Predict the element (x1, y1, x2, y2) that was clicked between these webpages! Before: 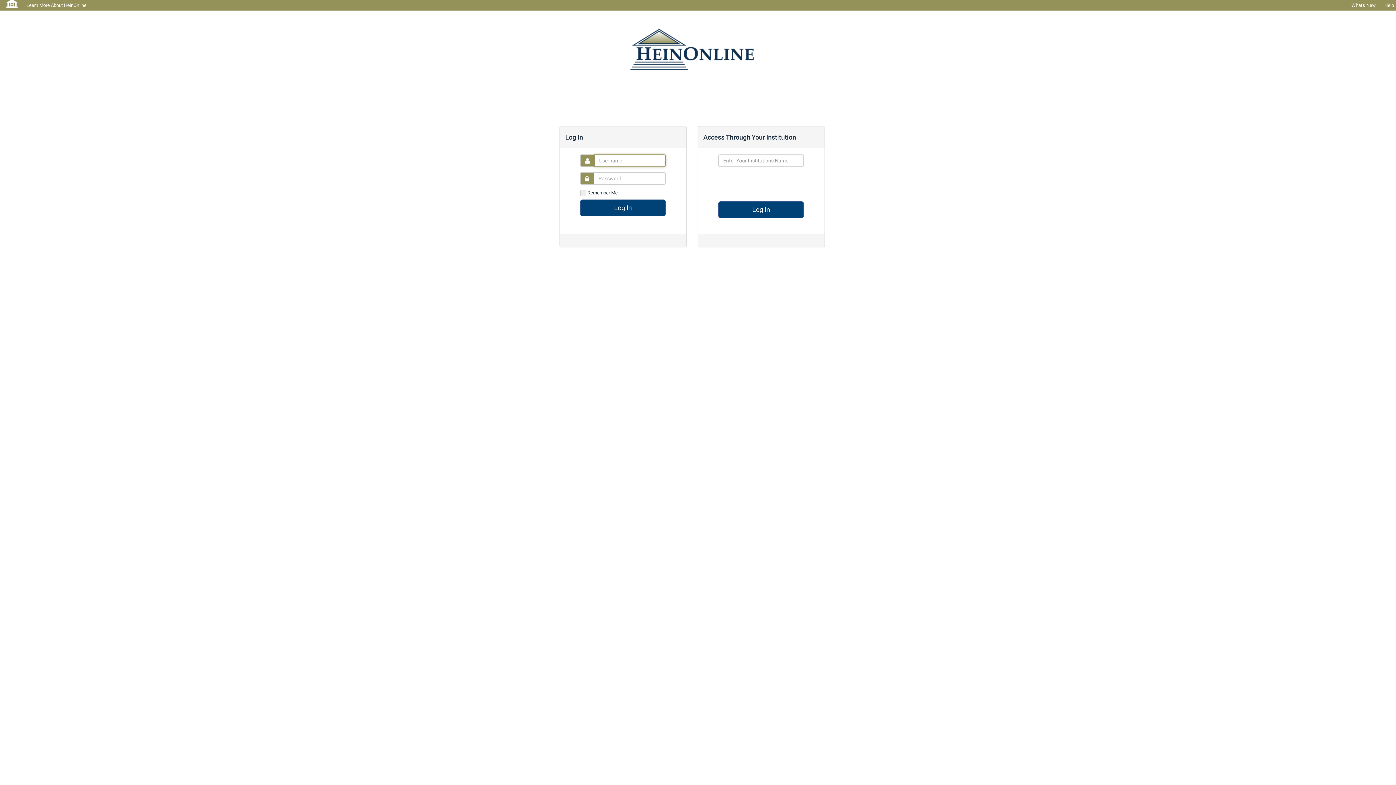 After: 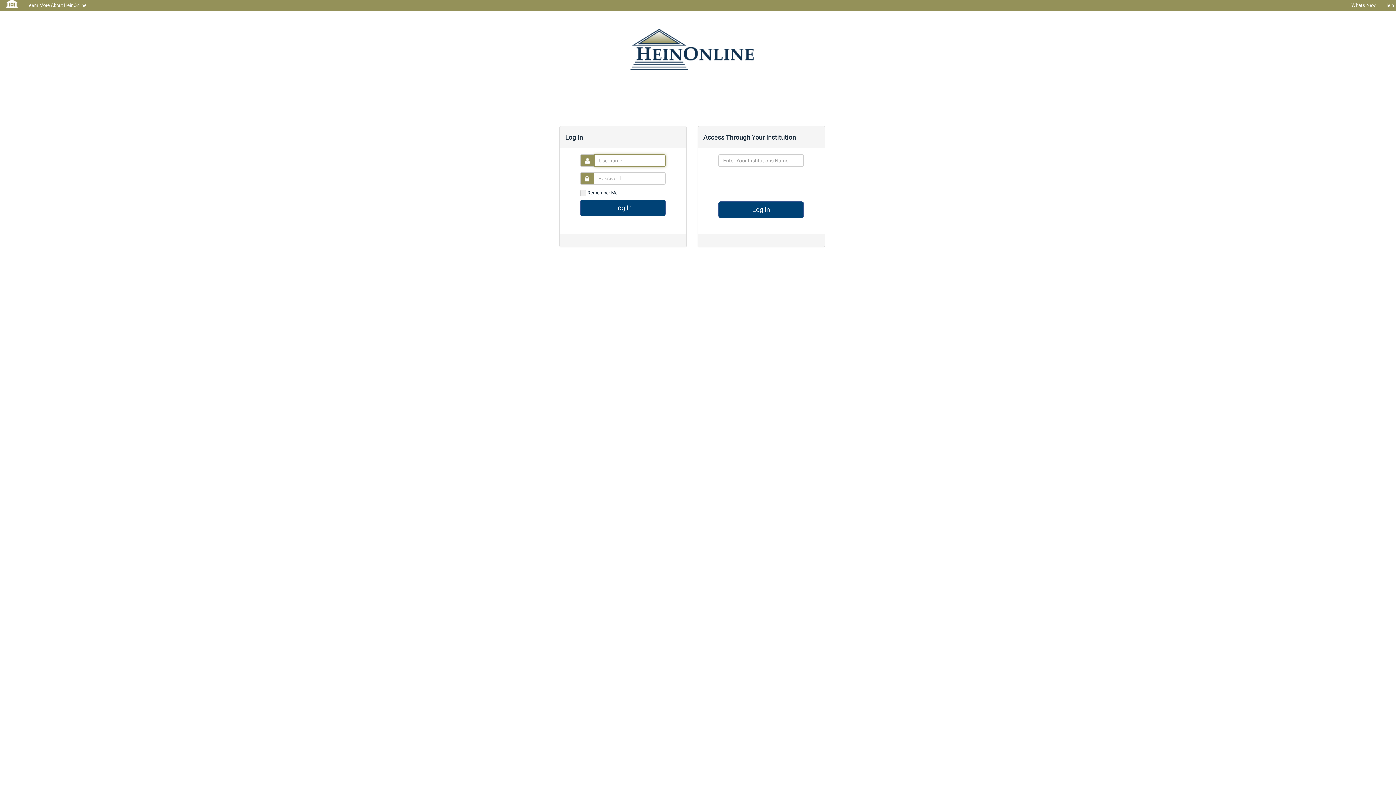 Action: bbox: (1, 0, 22, 7)